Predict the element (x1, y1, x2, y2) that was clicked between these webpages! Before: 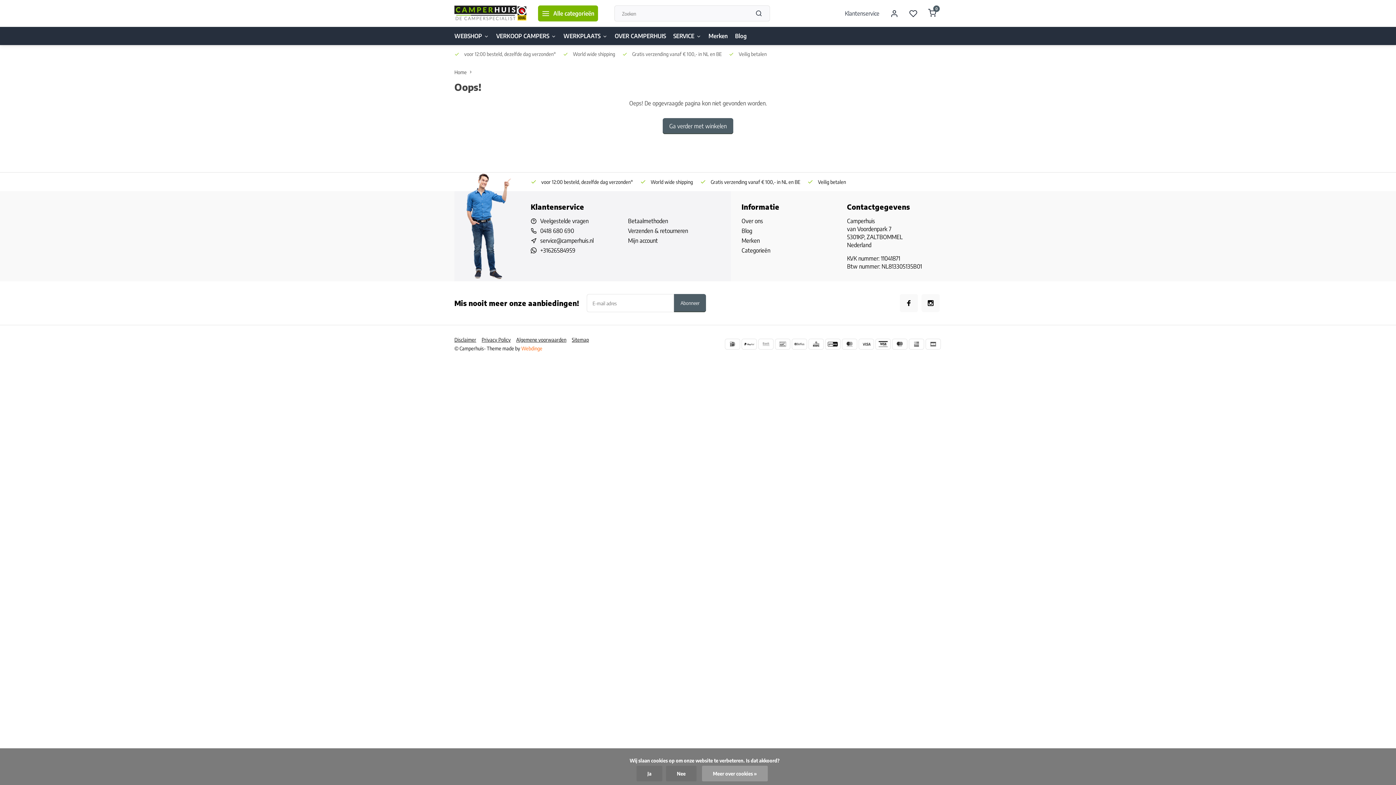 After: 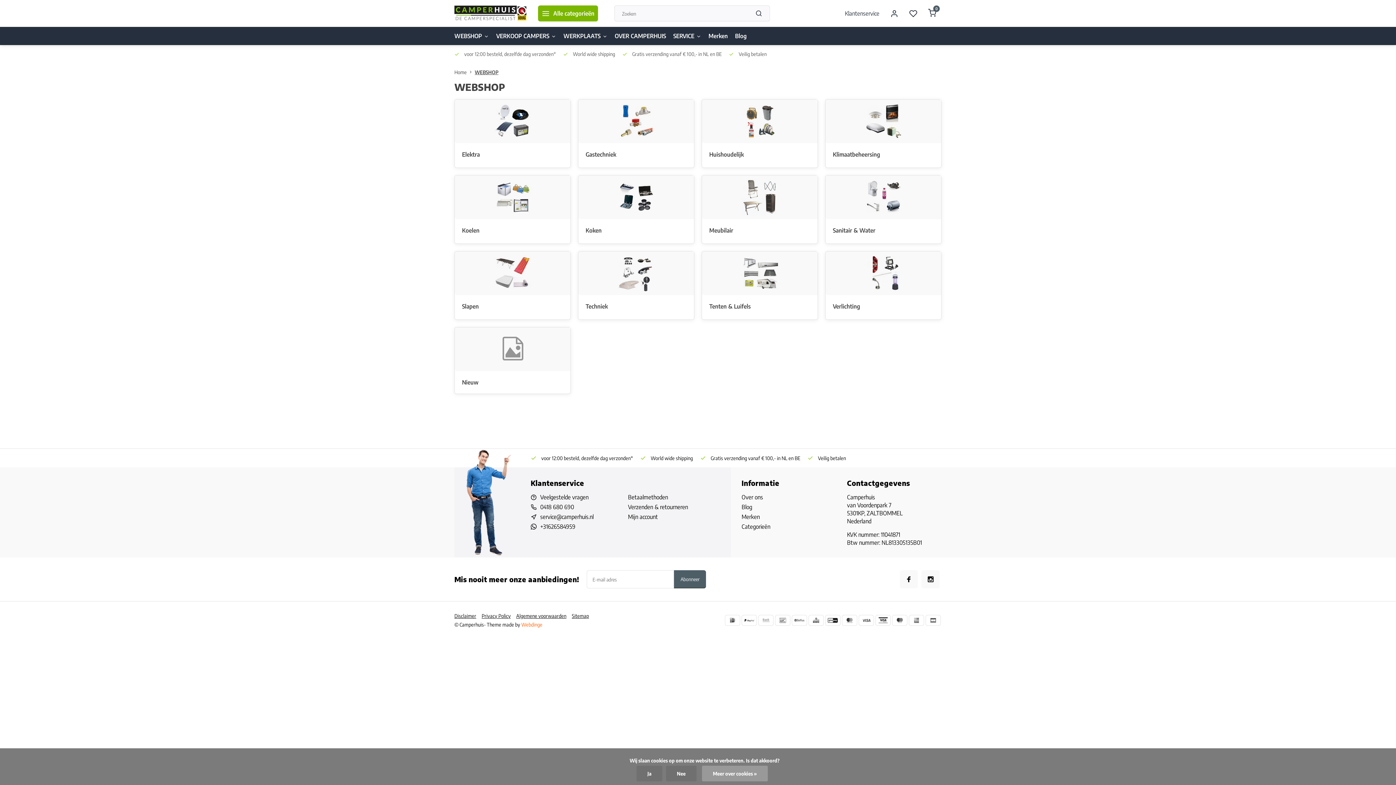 Action: label: WEBSHOP bbox: (454, 26, 489, 45)